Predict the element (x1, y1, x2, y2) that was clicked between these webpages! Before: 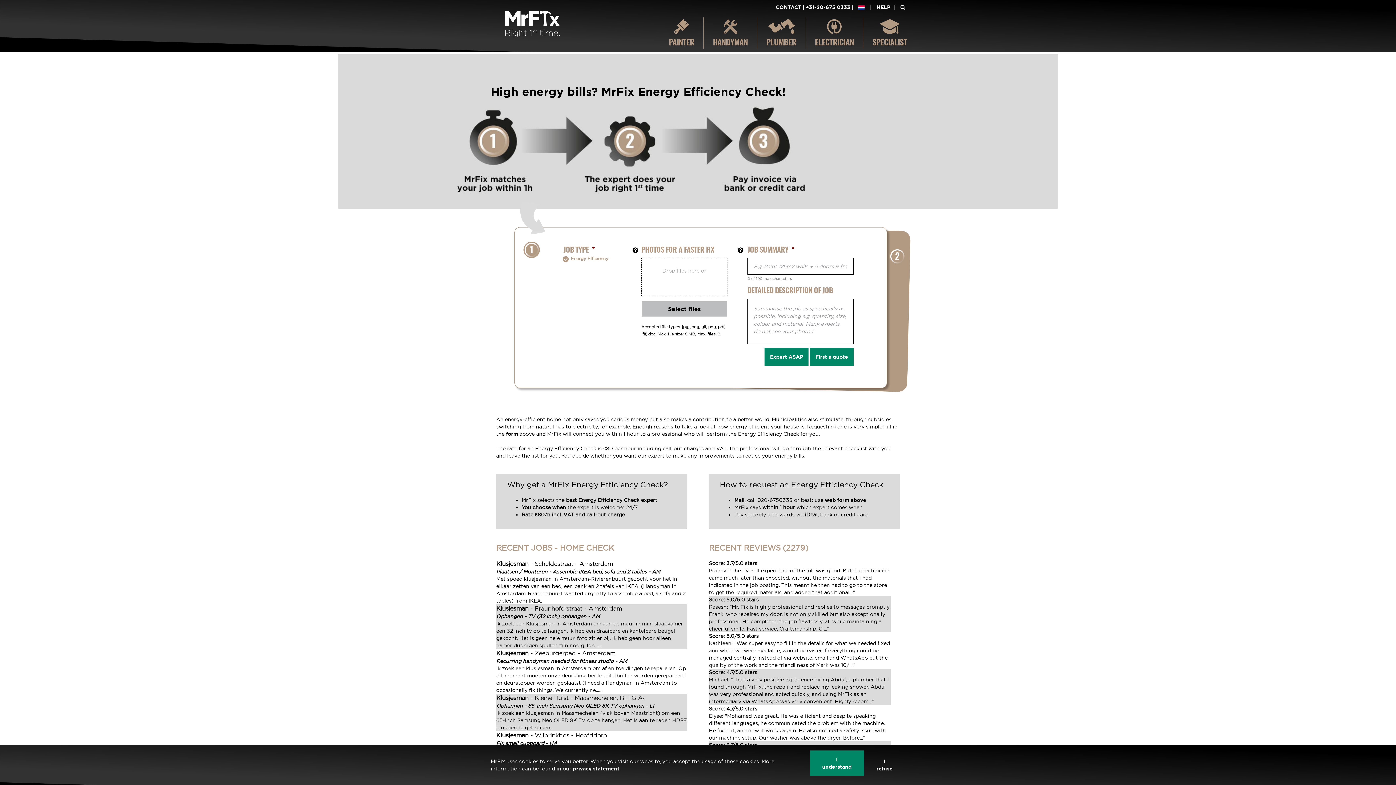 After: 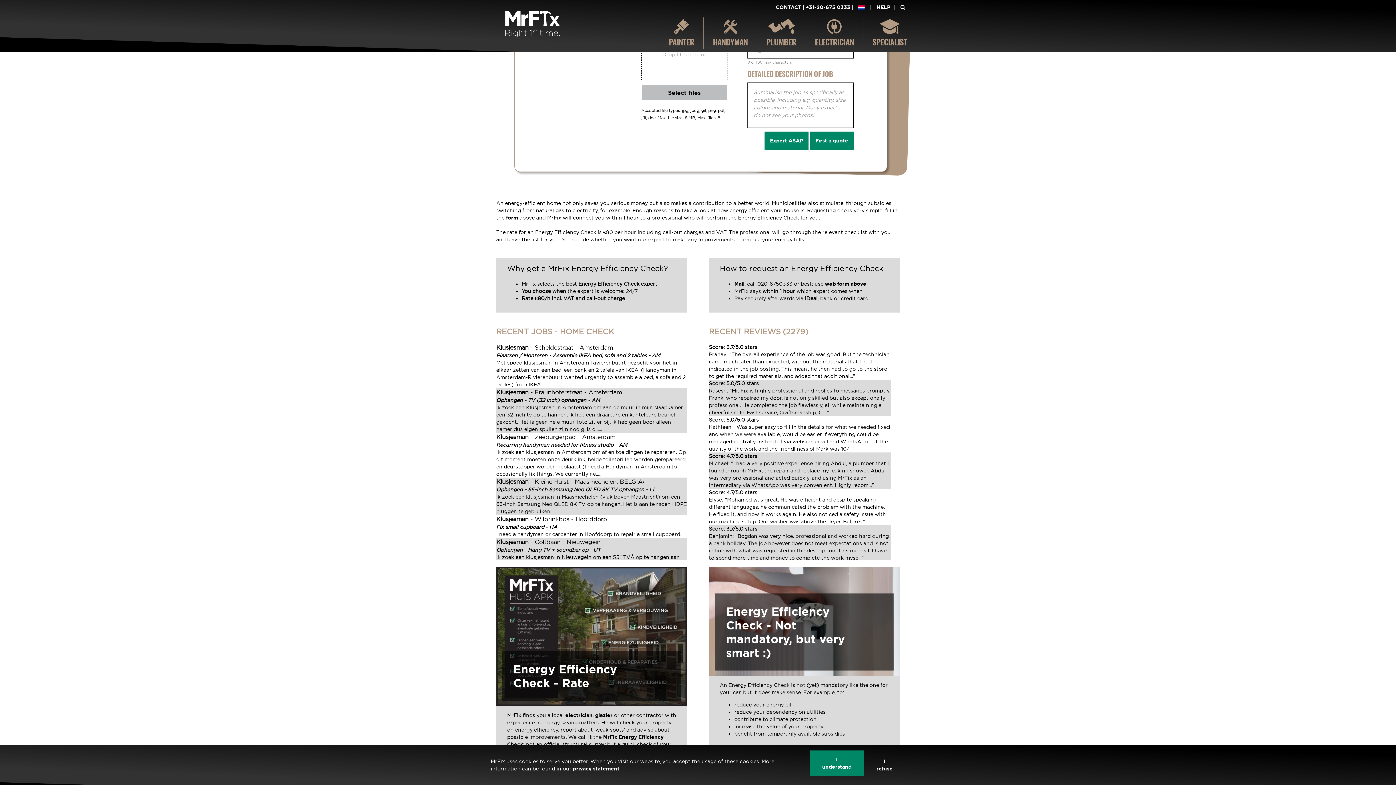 Action: label: form bbox: (506, 431, 518, 437)